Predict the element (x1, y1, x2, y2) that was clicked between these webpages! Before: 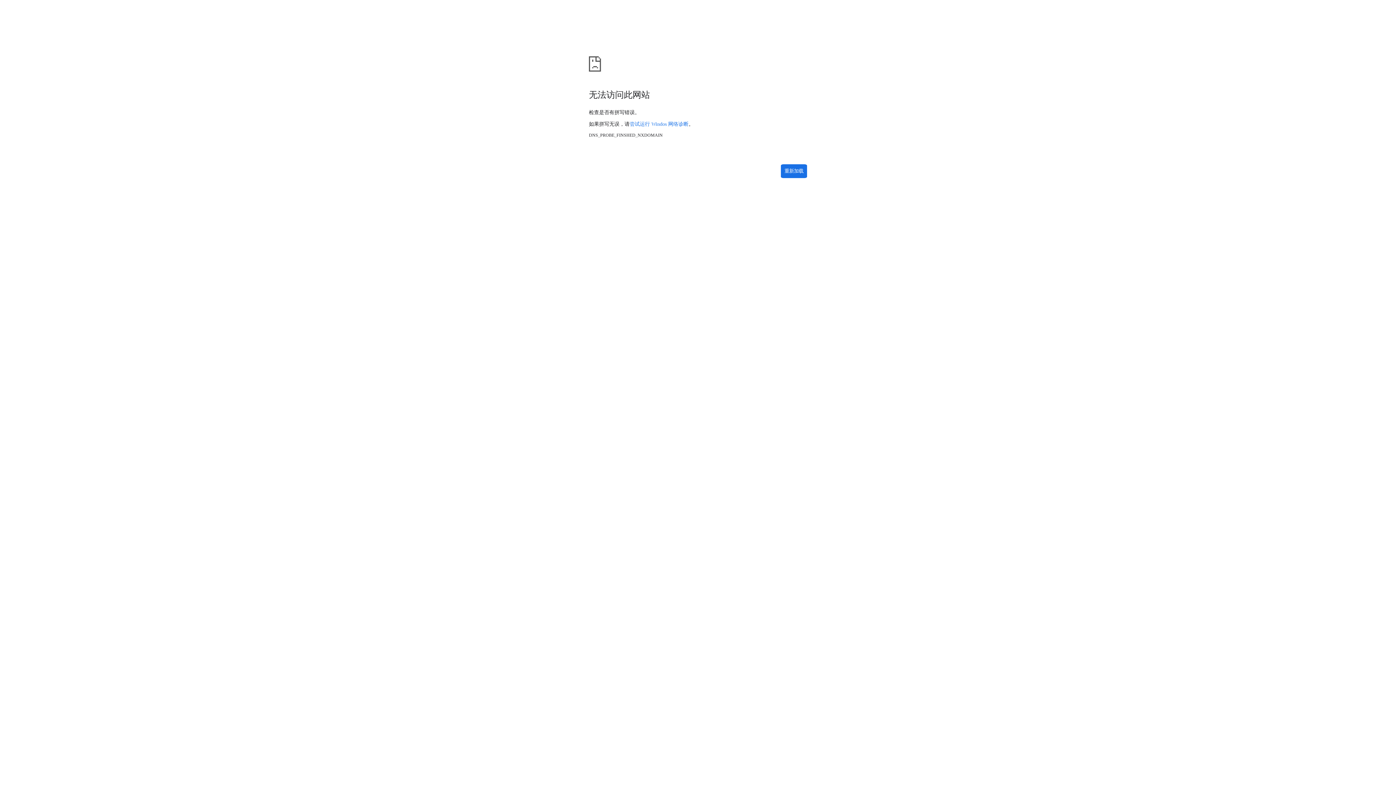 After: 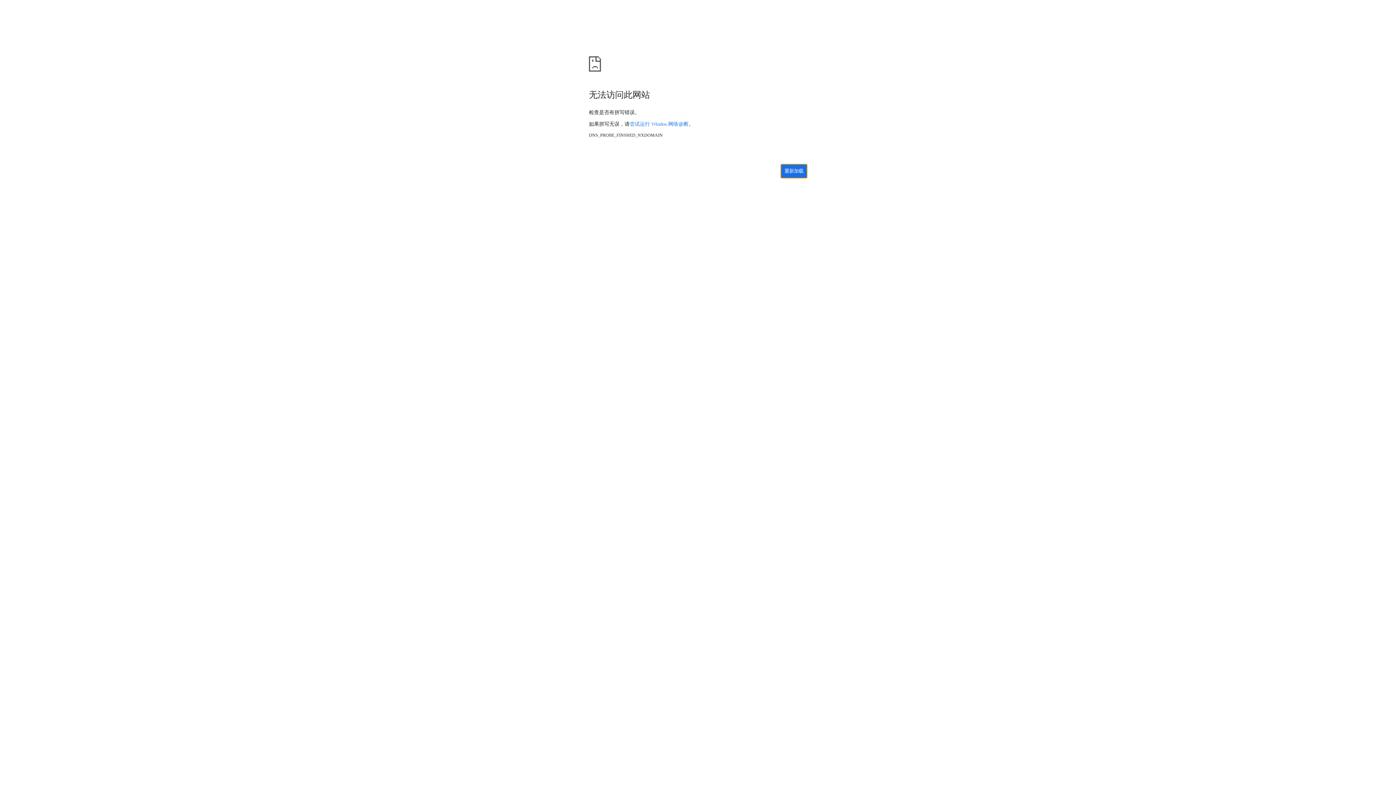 Action: label: 重新加载 bbox: (781, 164, 807, 178)